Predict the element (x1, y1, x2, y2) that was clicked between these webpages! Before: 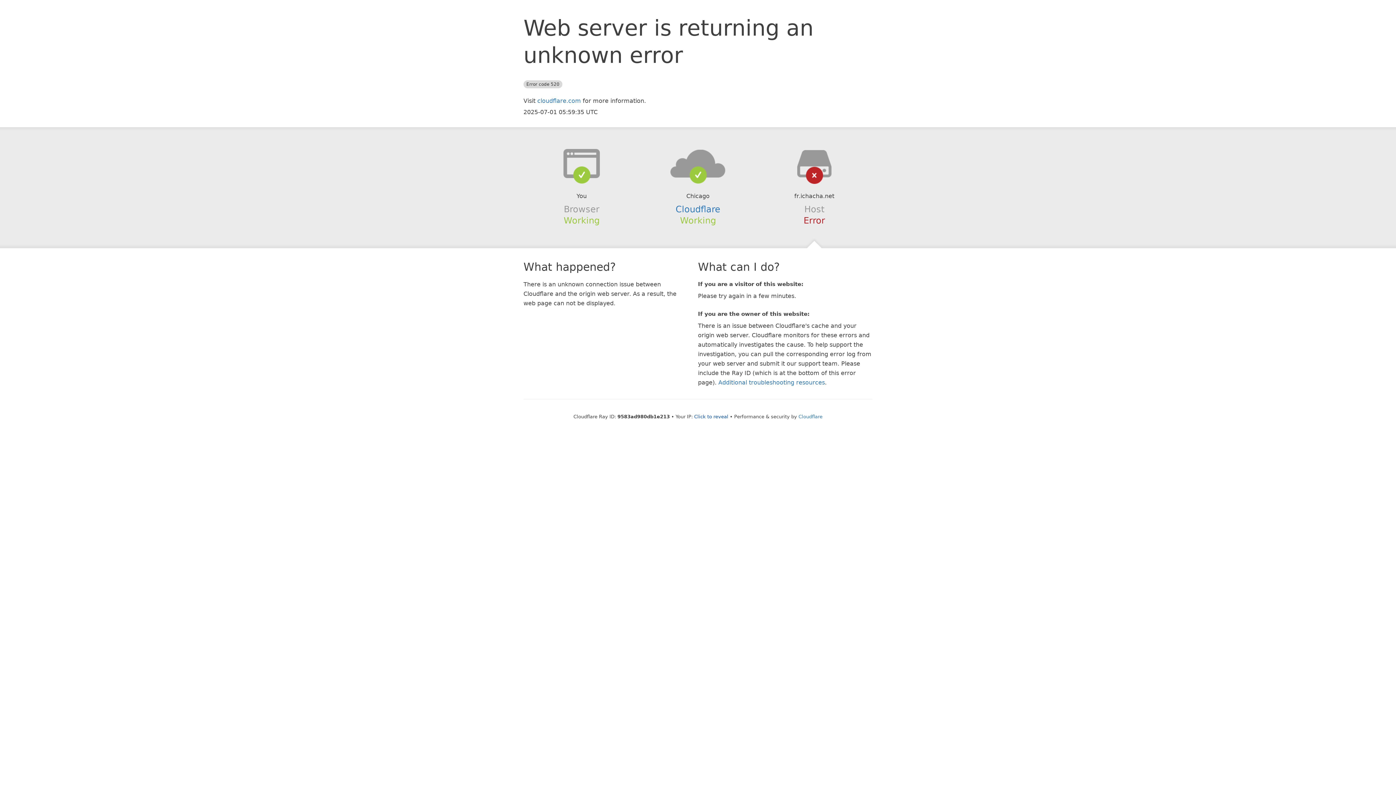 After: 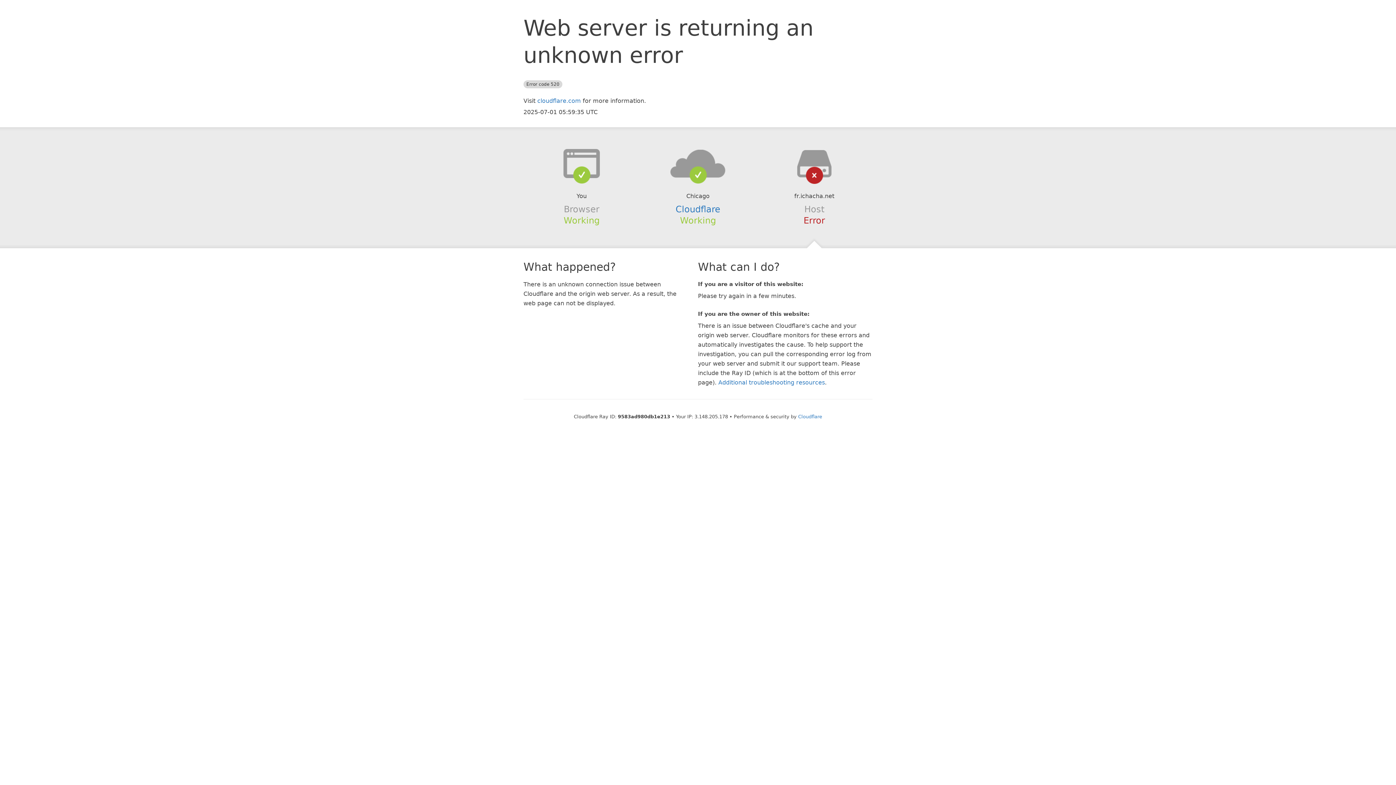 Action: label: Click to reveal bbox: (694, 414, 728, 419)